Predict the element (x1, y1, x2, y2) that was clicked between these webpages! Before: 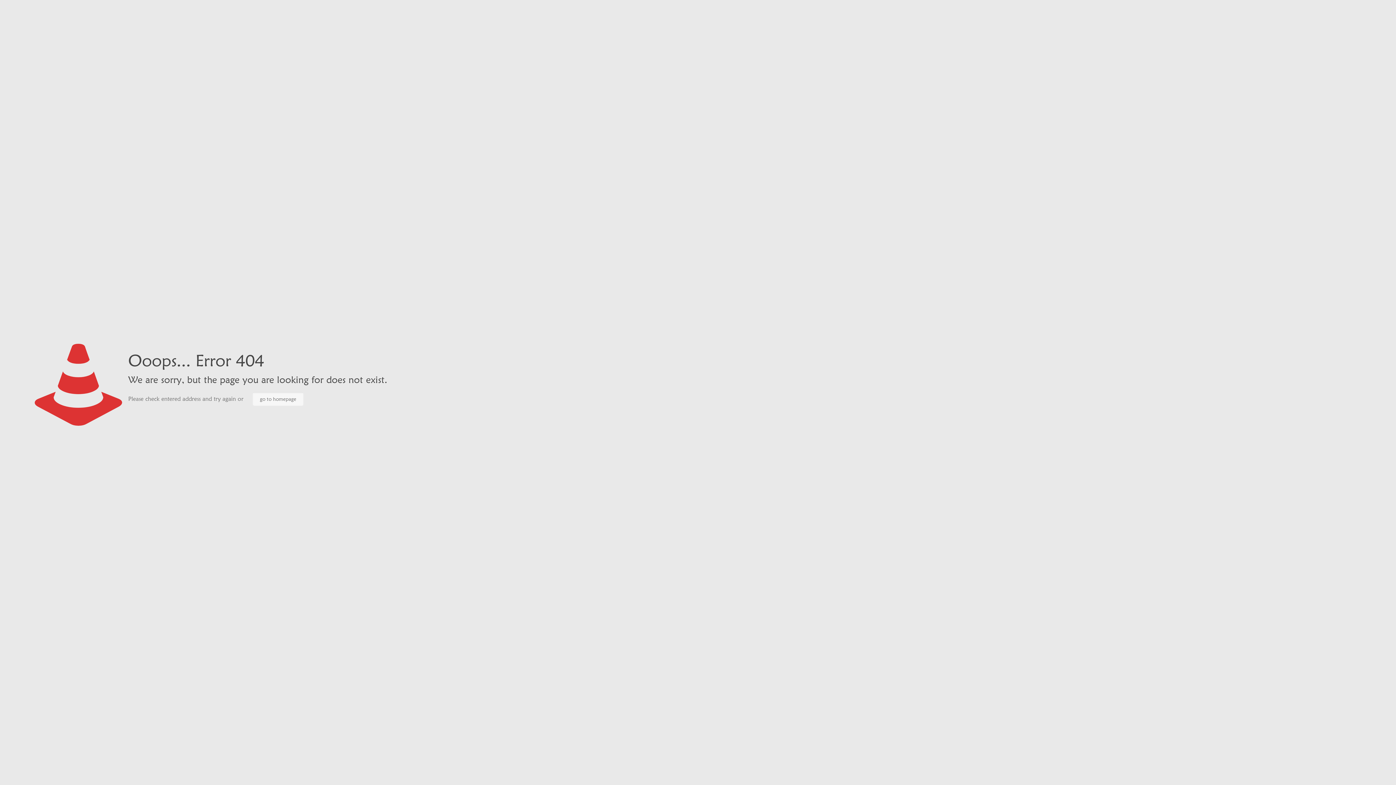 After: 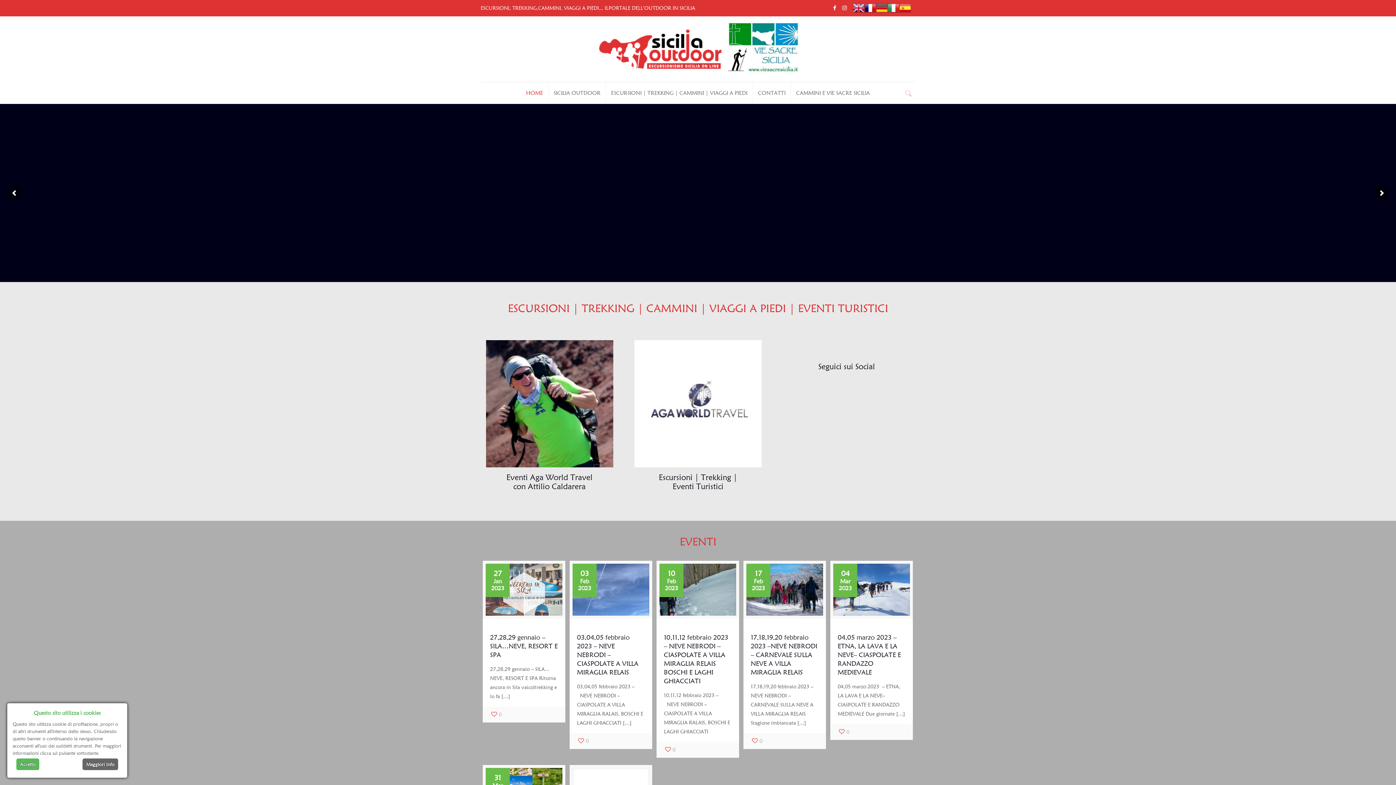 Action: label: go to homepage bbox: (252, 392, 303, 406)